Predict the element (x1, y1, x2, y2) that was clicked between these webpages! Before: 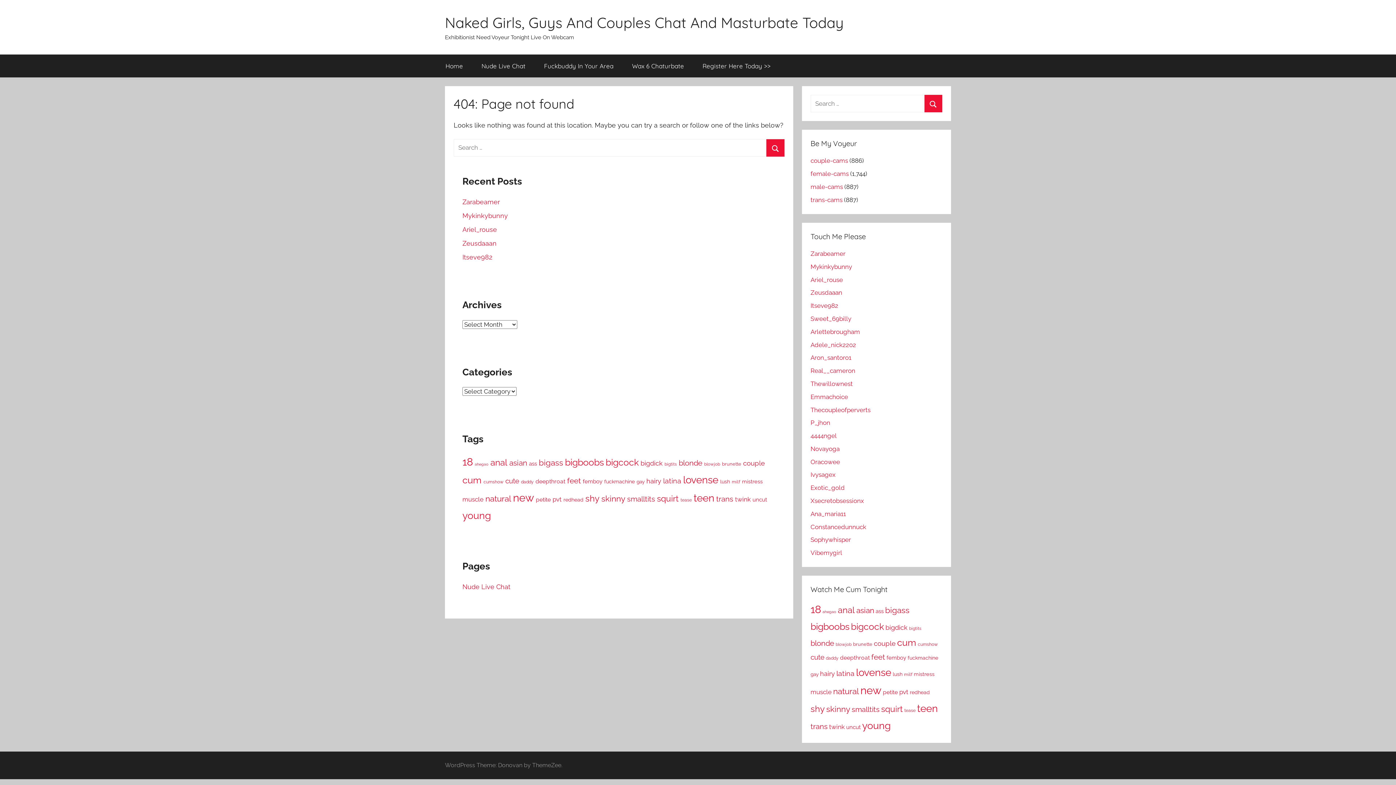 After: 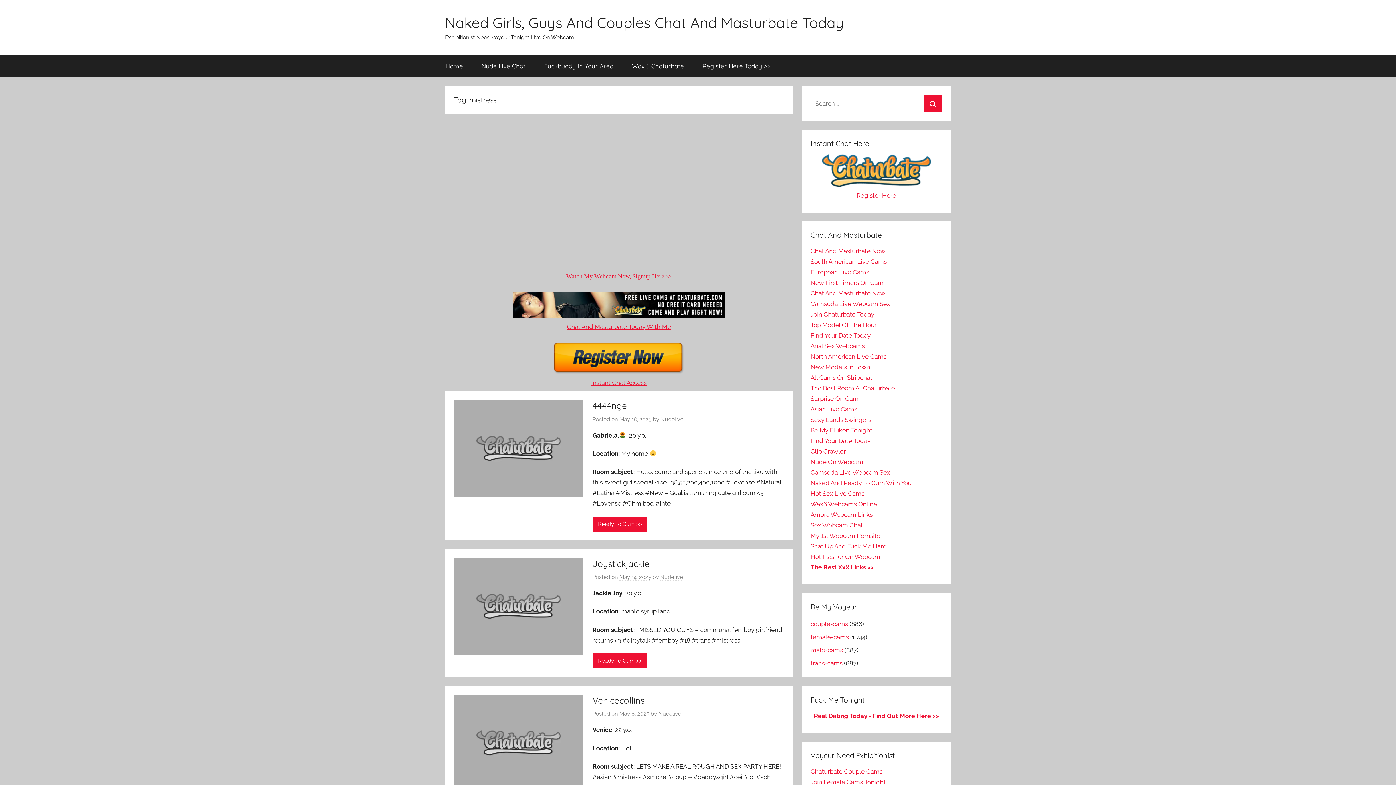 Action: bbox: (742, 478, 762, 484) label: mistress (98 items)